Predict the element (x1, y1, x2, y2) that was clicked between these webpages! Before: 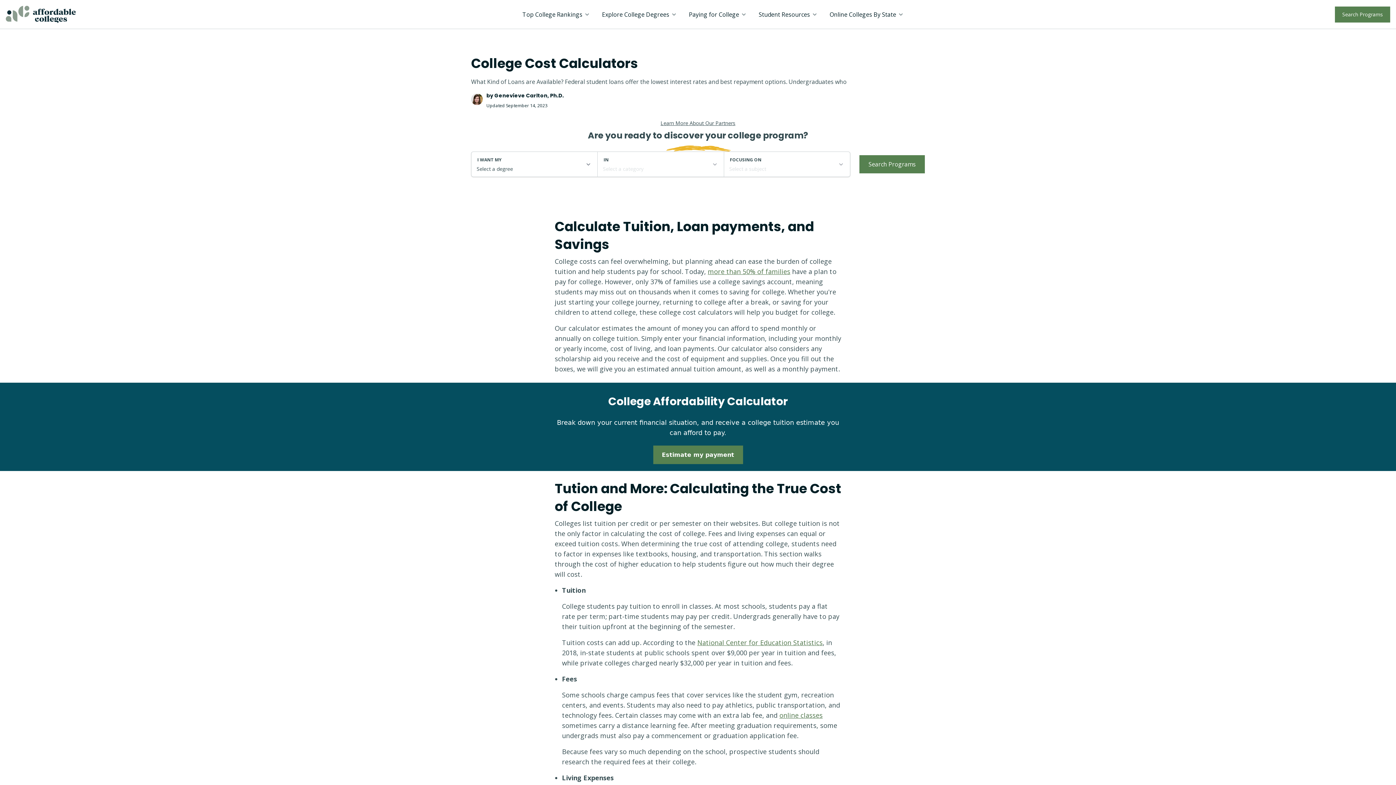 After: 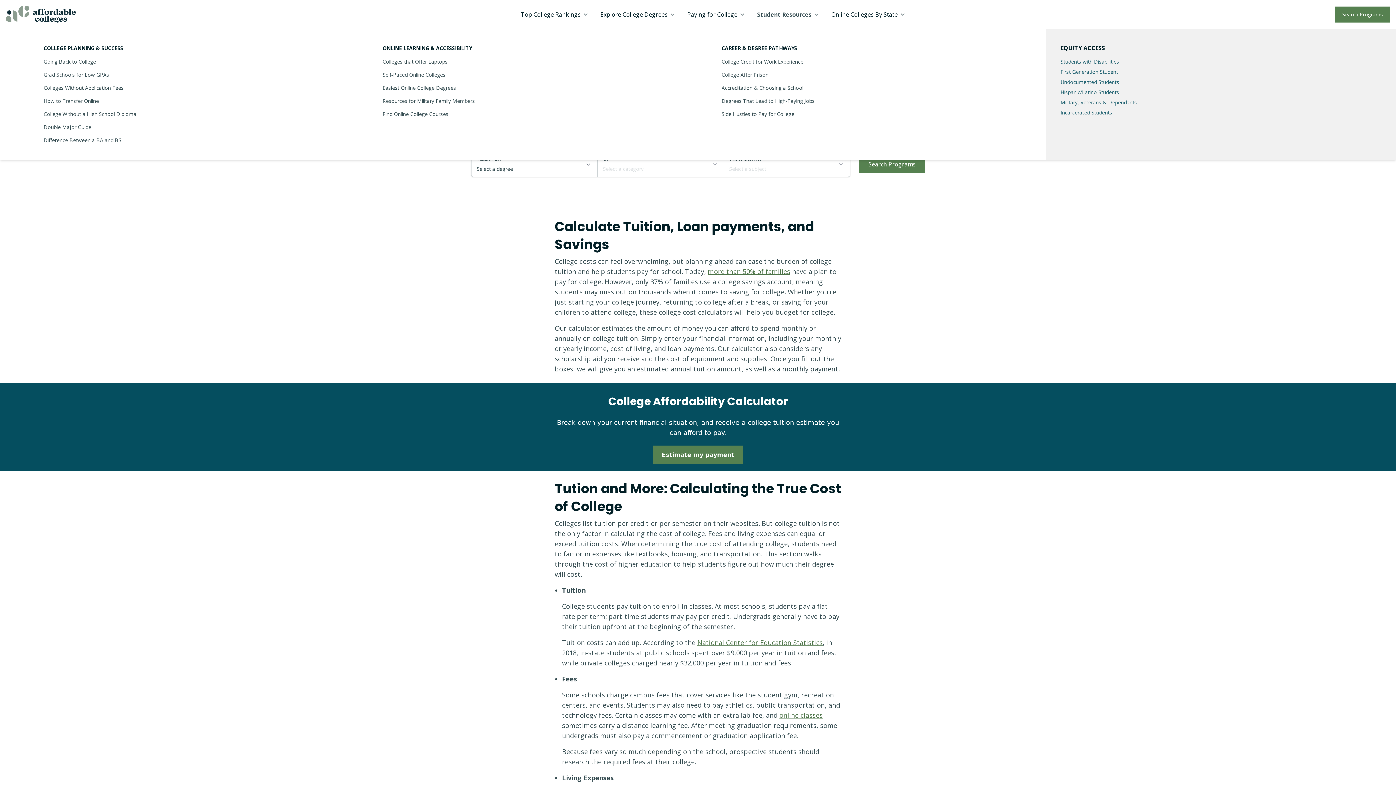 Action: bbox: (758, 0, 816, 28) label: Student Resources